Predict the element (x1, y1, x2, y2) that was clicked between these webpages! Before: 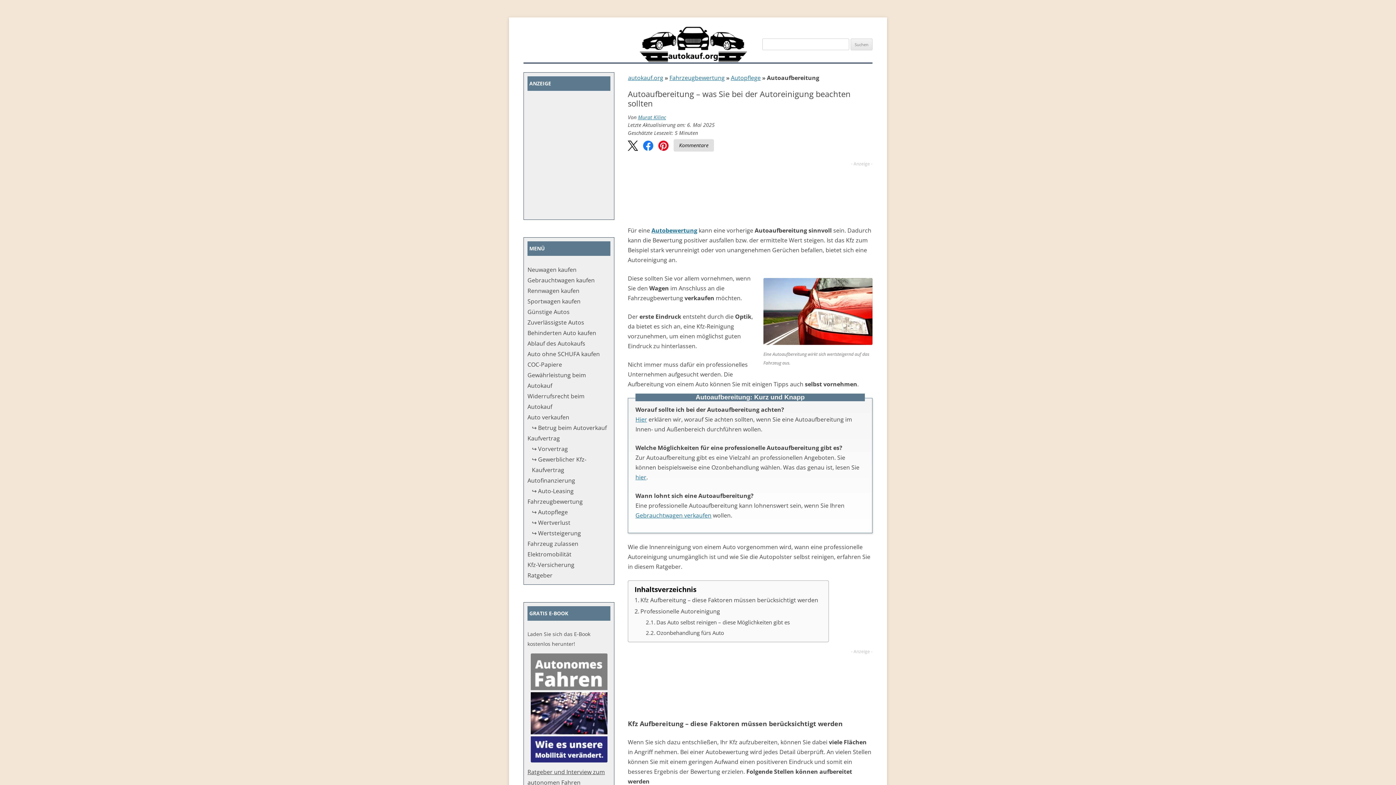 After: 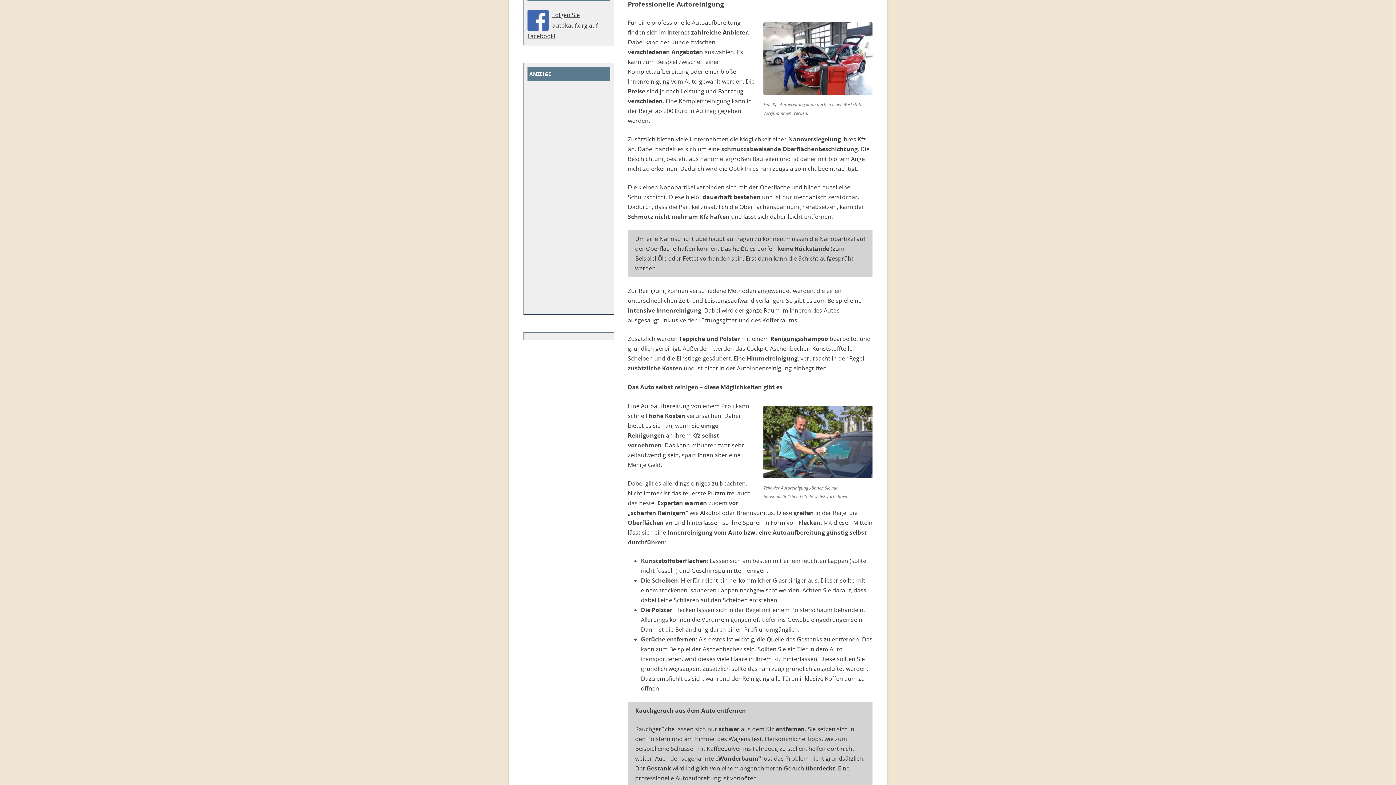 Action: label: Professionelle Autoreinigung bbox: (634, 606, 720, 617)